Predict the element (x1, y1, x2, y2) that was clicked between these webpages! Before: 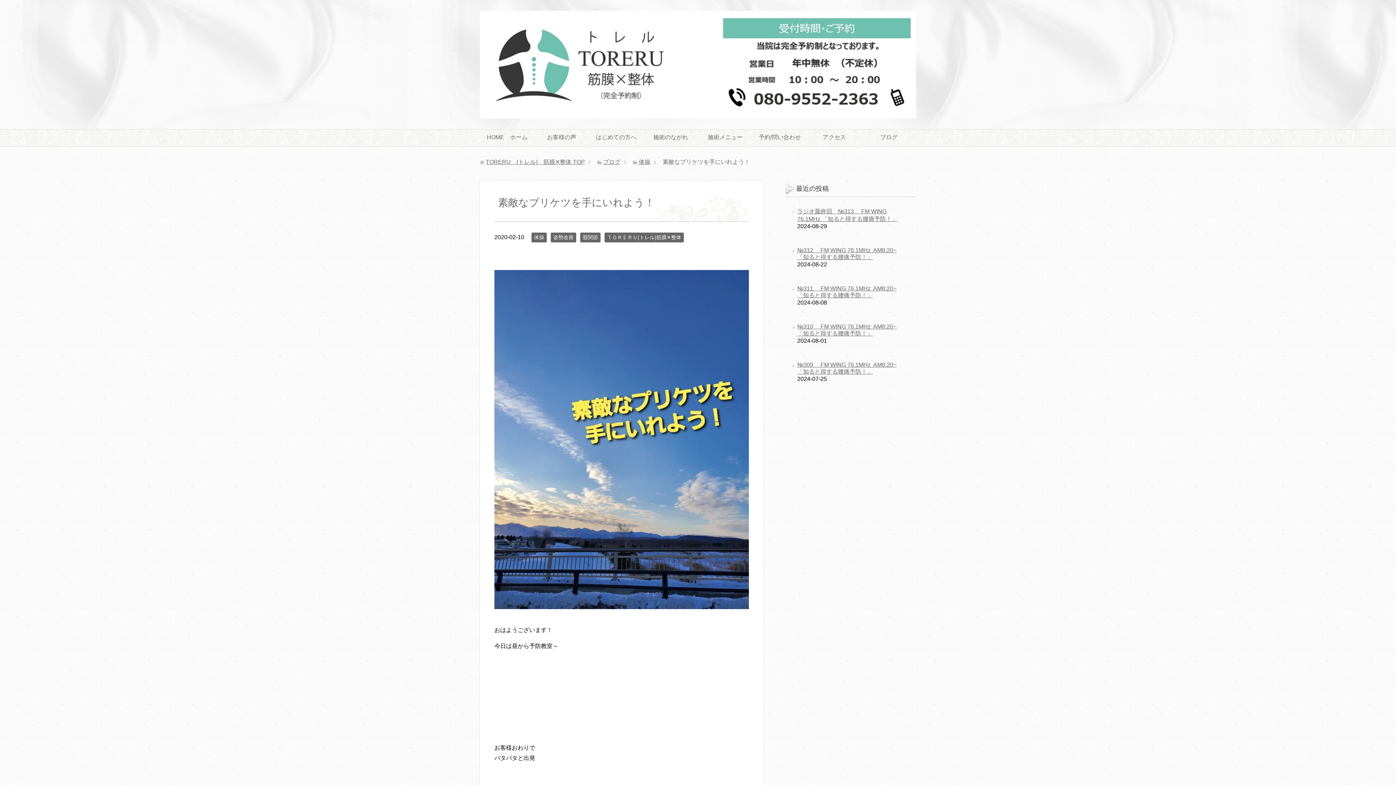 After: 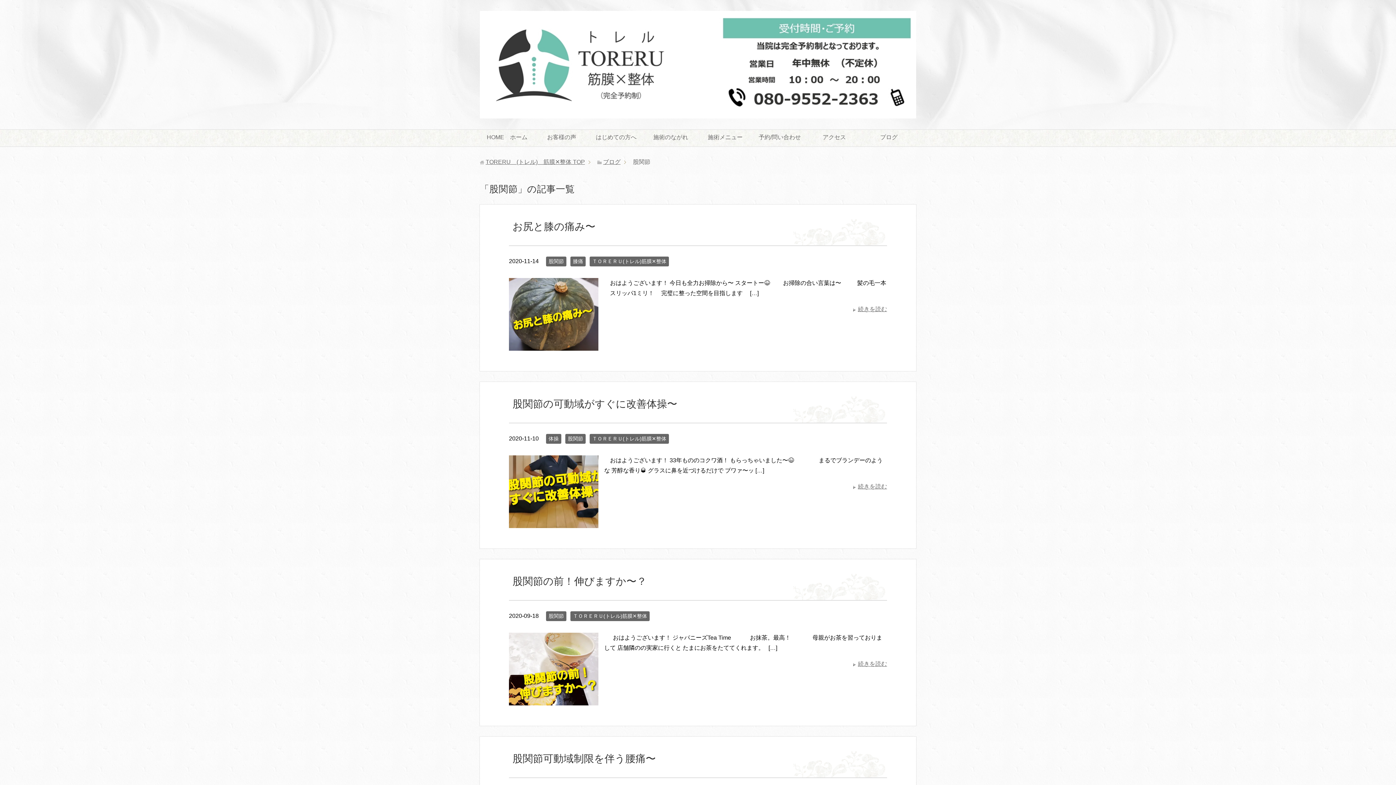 Action: label: 股関節 bbox: (580, 232, 600, 242)